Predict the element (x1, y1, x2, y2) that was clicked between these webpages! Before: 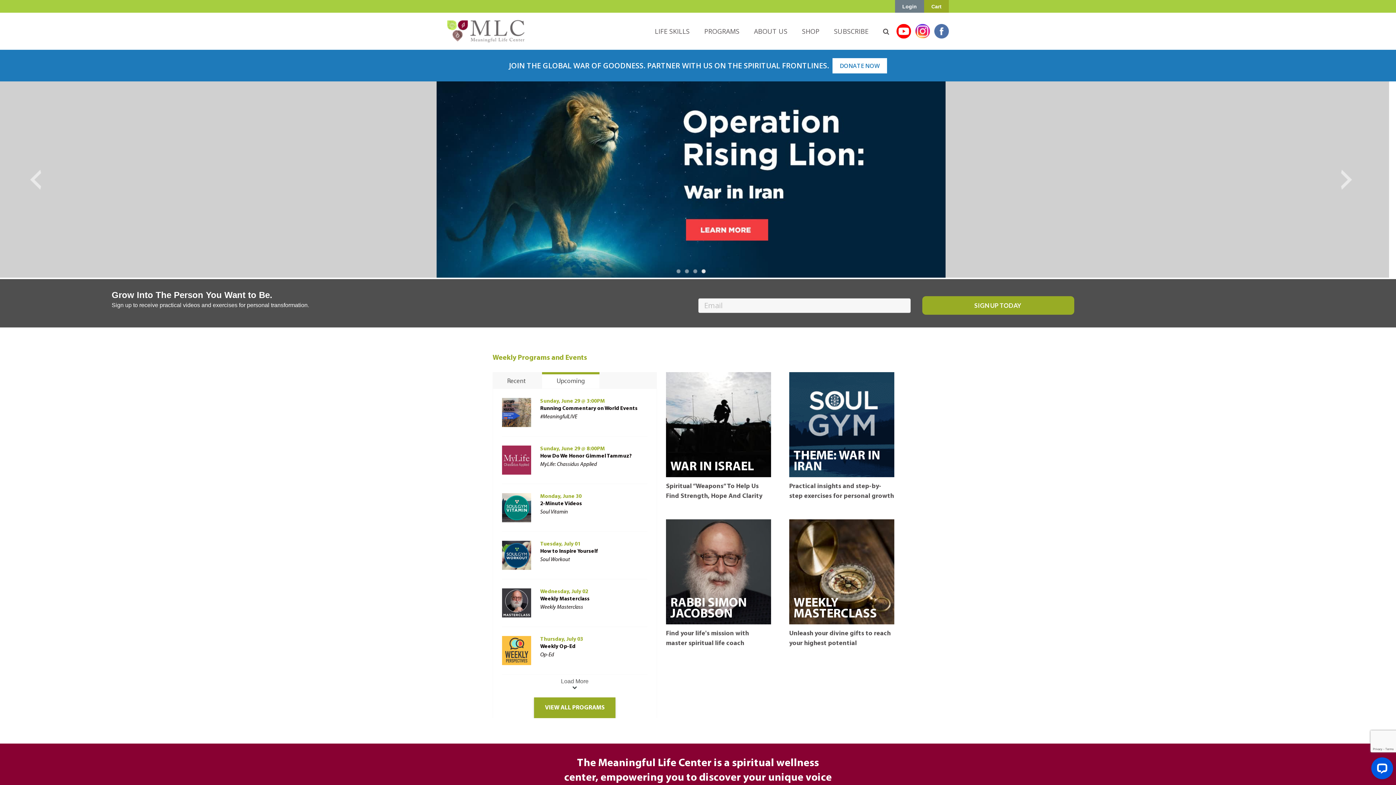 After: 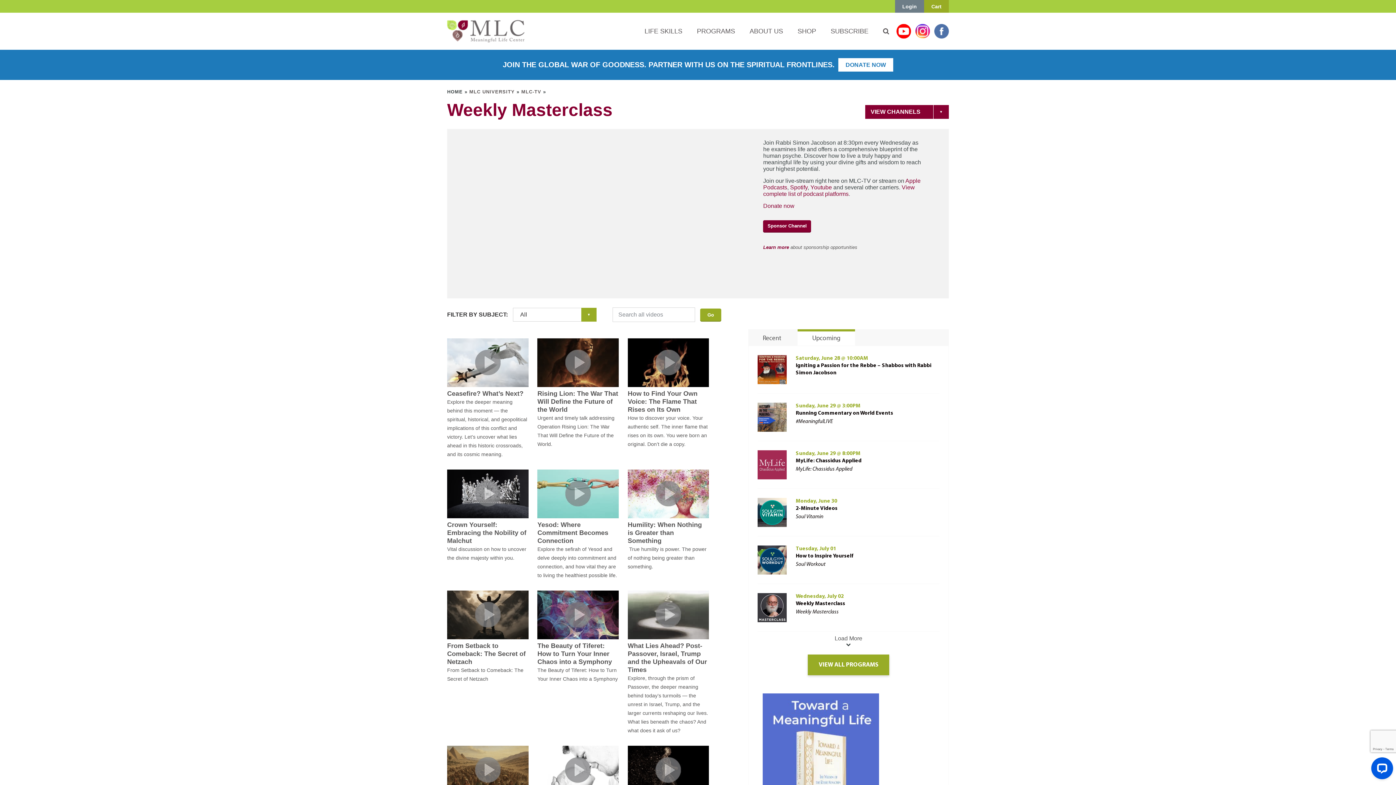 Action: bbox: (502, 607, 531, 636)